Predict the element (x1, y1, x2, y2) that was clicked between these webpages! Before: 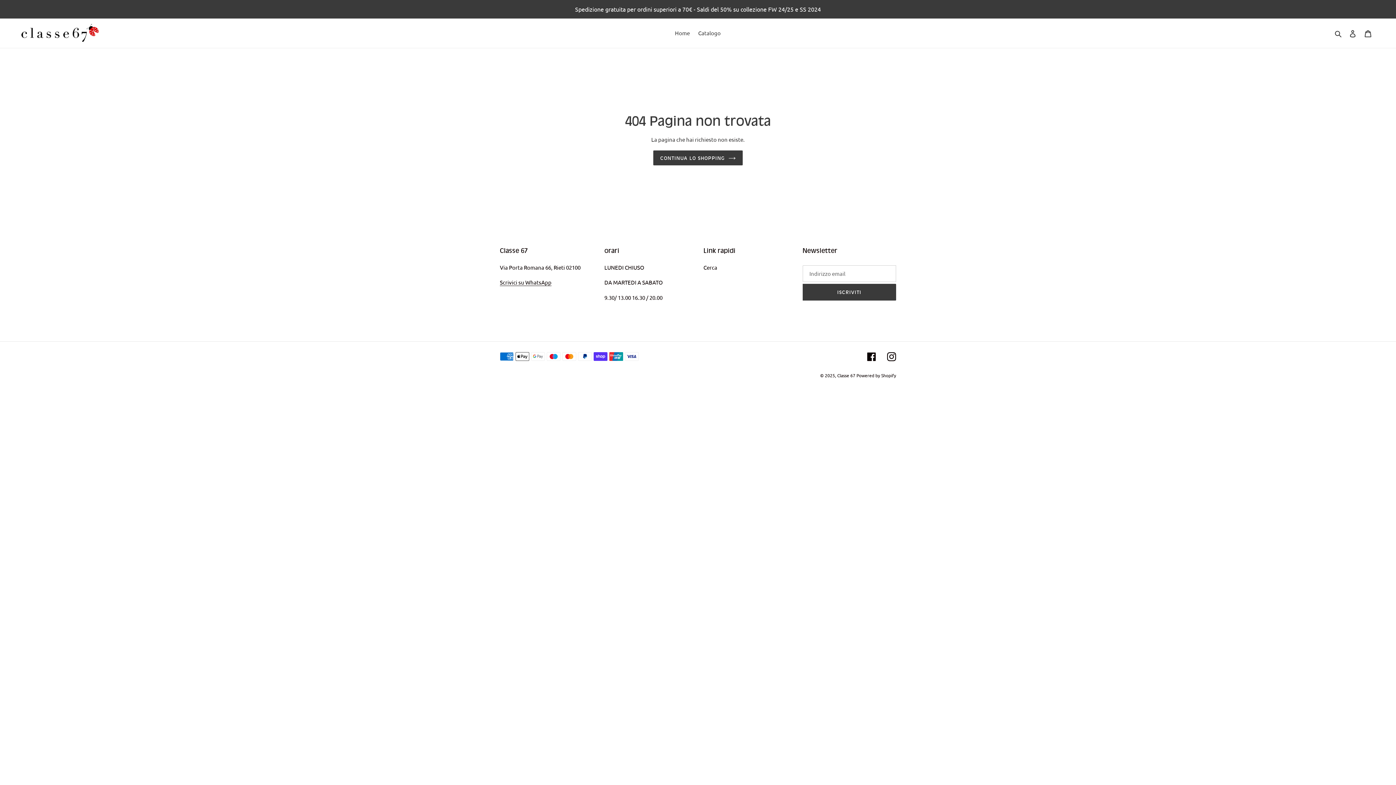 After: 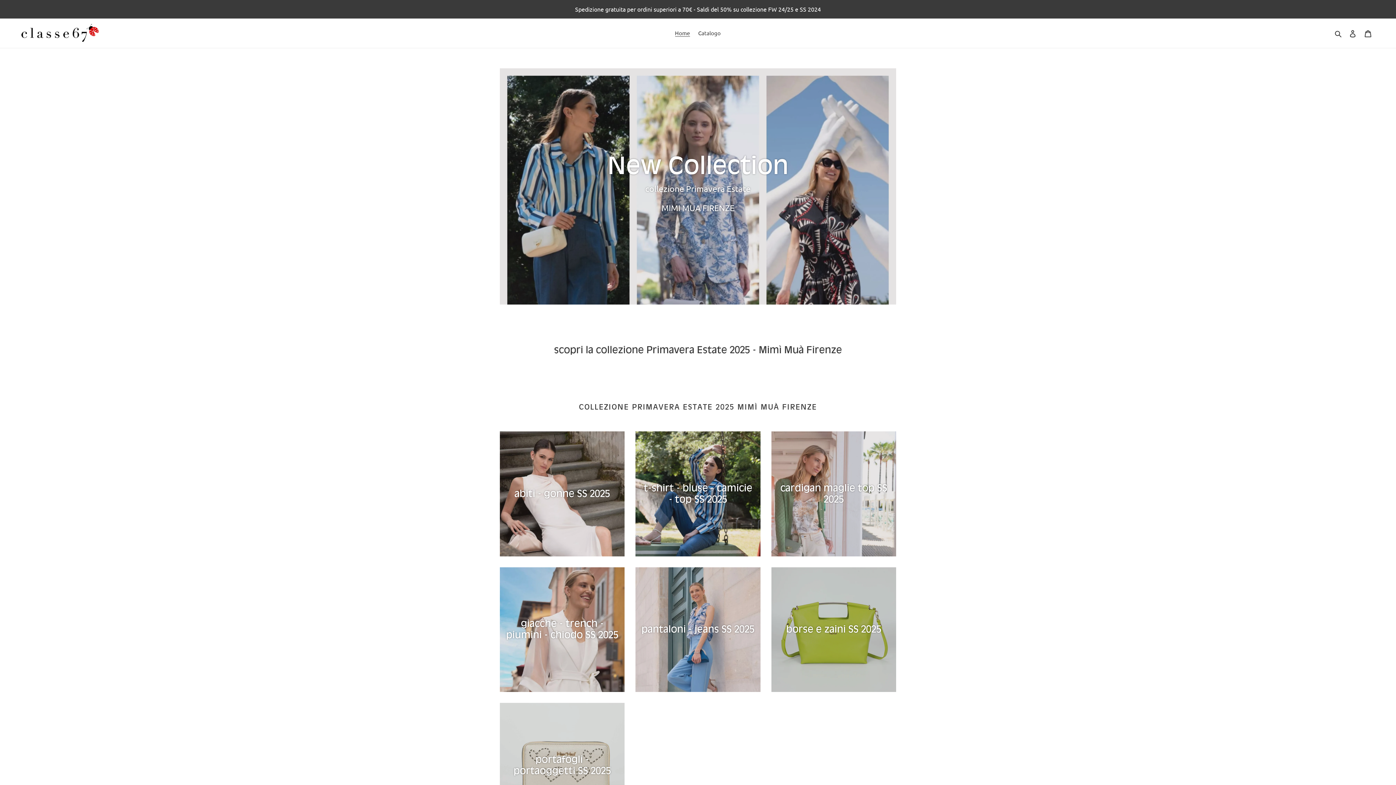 Action: bbox: (837, 372, 855, 378) label: Classe 67